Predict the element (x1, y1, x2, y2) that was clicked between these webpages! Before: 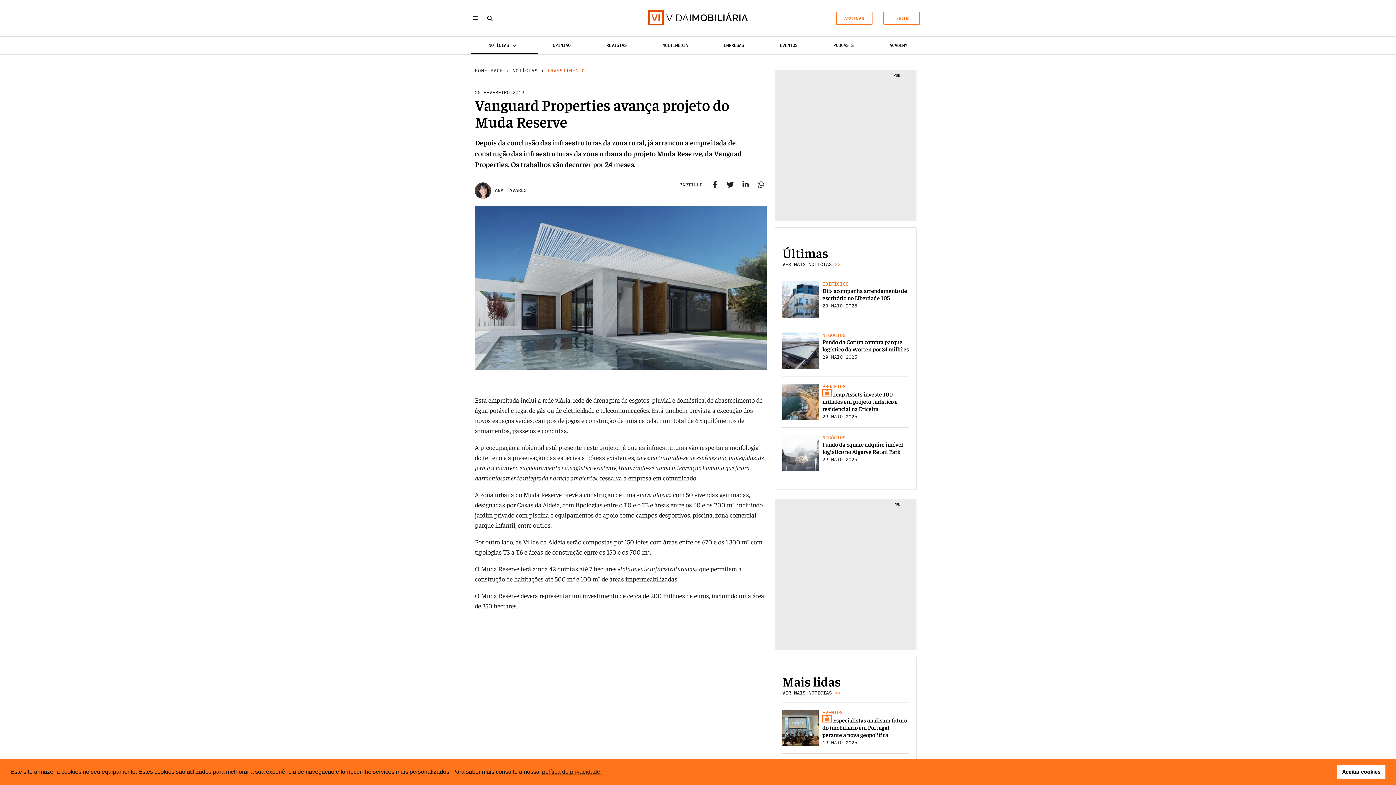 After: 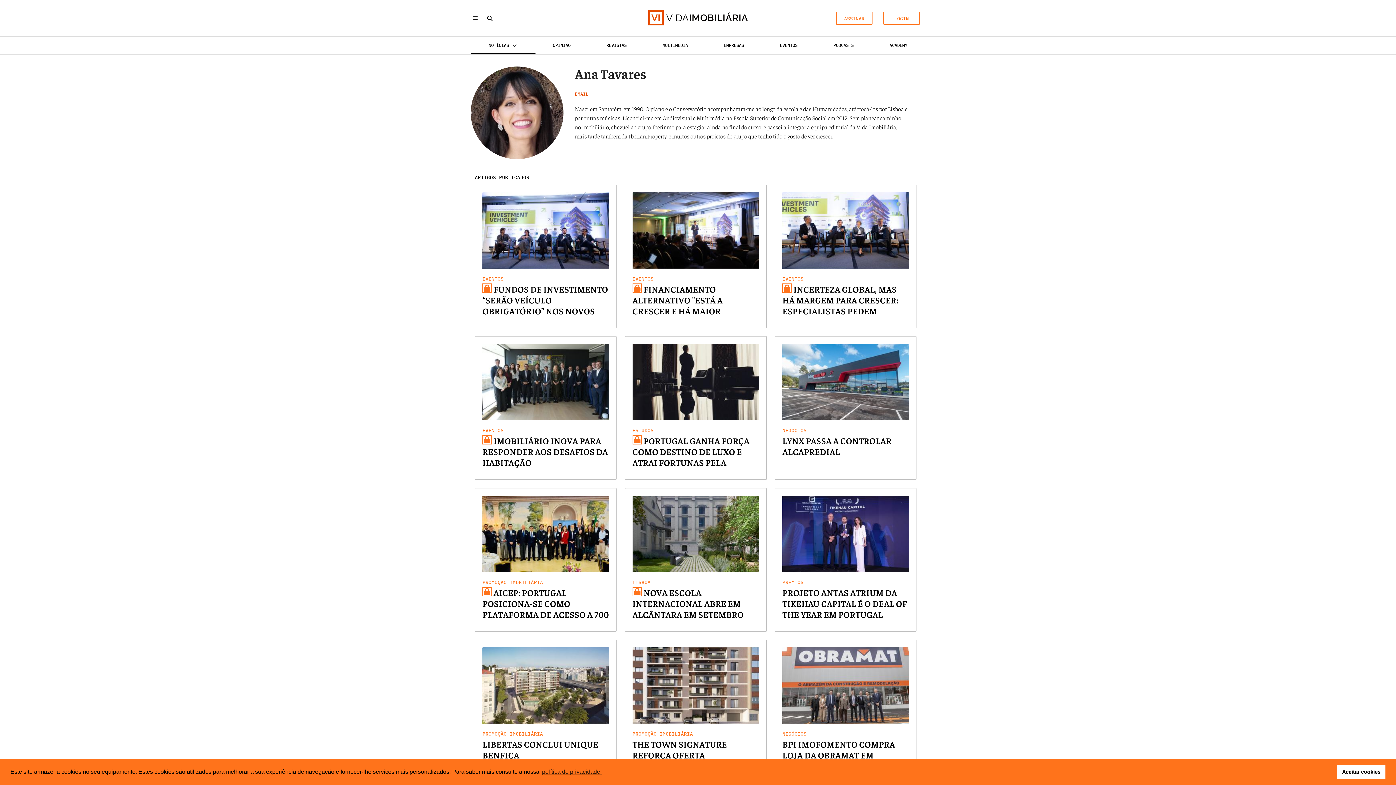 Action: bbox: (475, 182, 584, 198) label: ANA TAVARES